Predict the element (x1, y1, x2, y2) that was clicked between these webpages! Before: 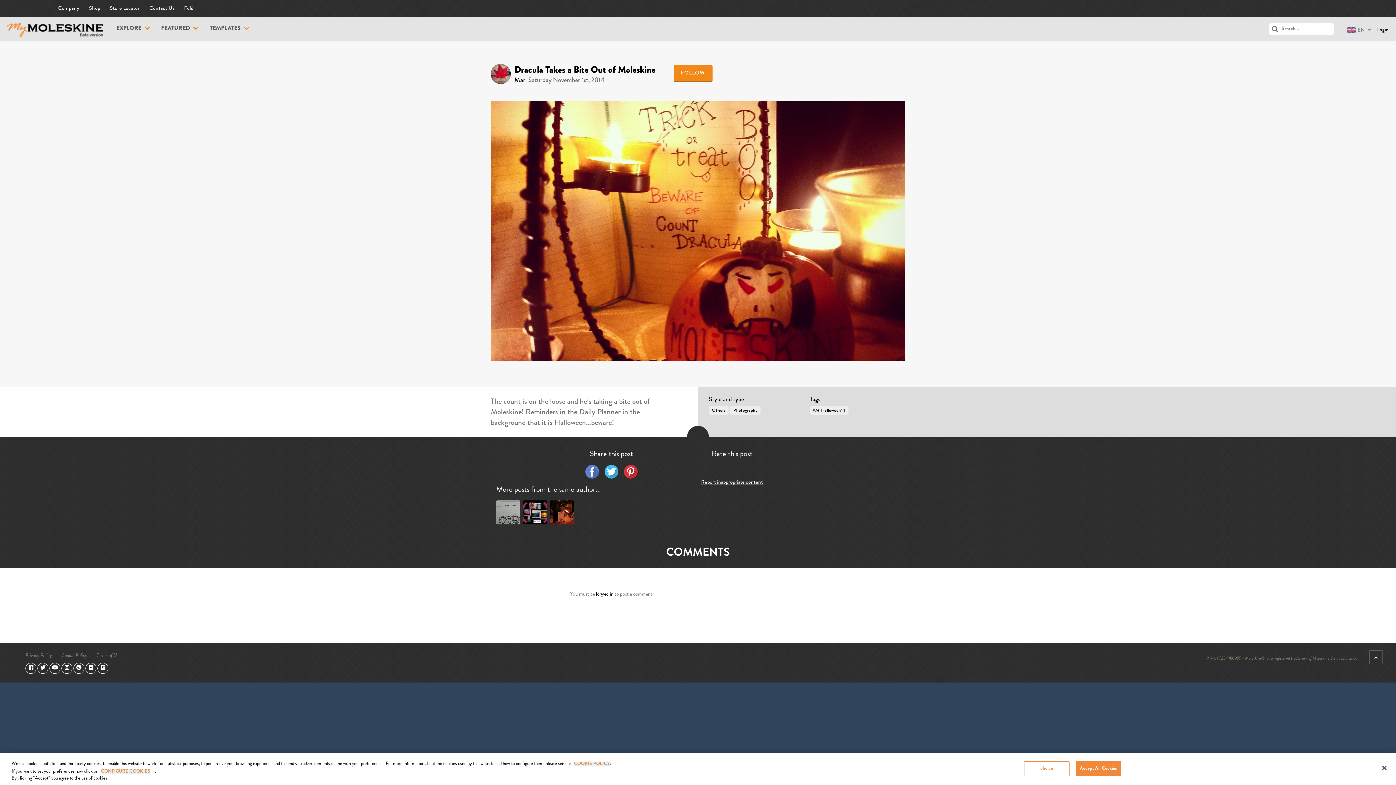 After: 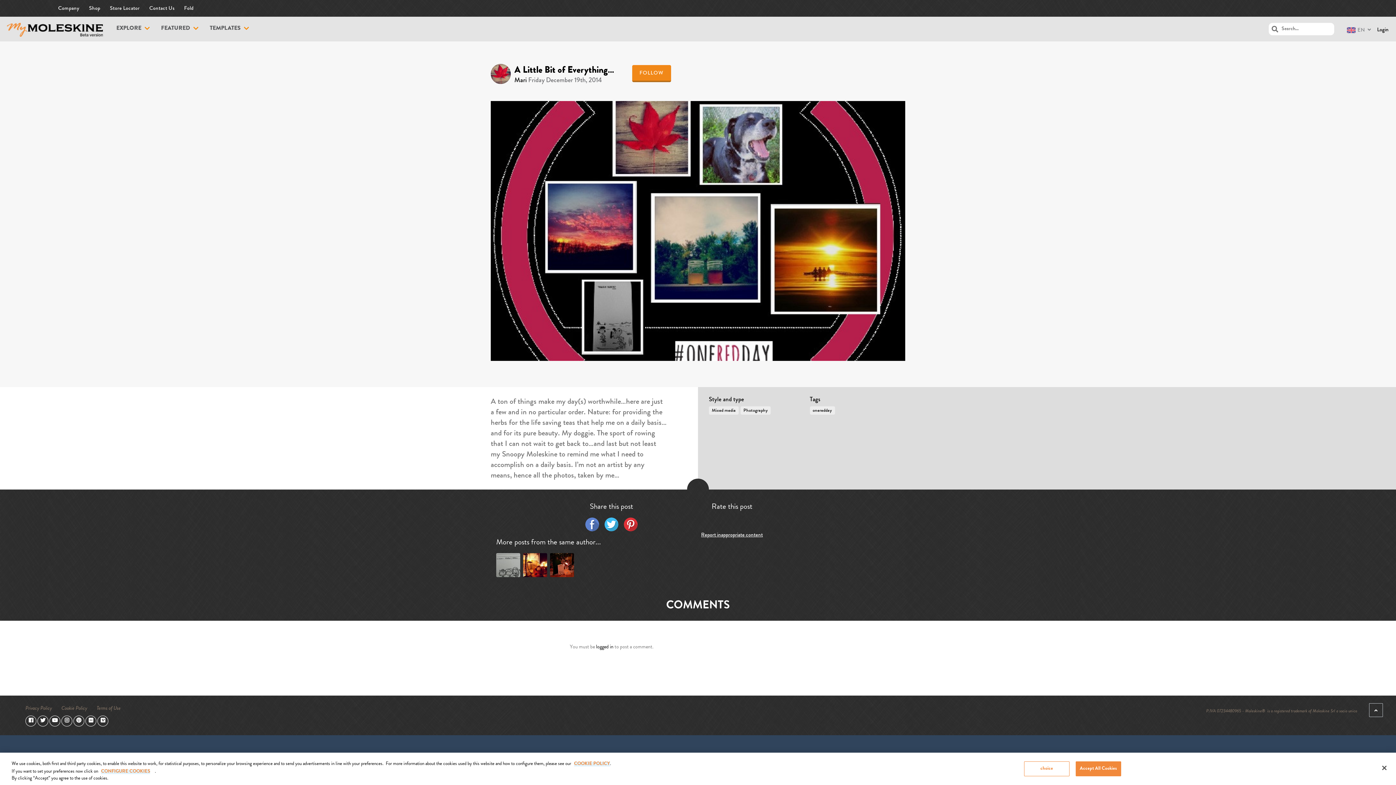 Action: bbox: (523, 500, 547, 526)